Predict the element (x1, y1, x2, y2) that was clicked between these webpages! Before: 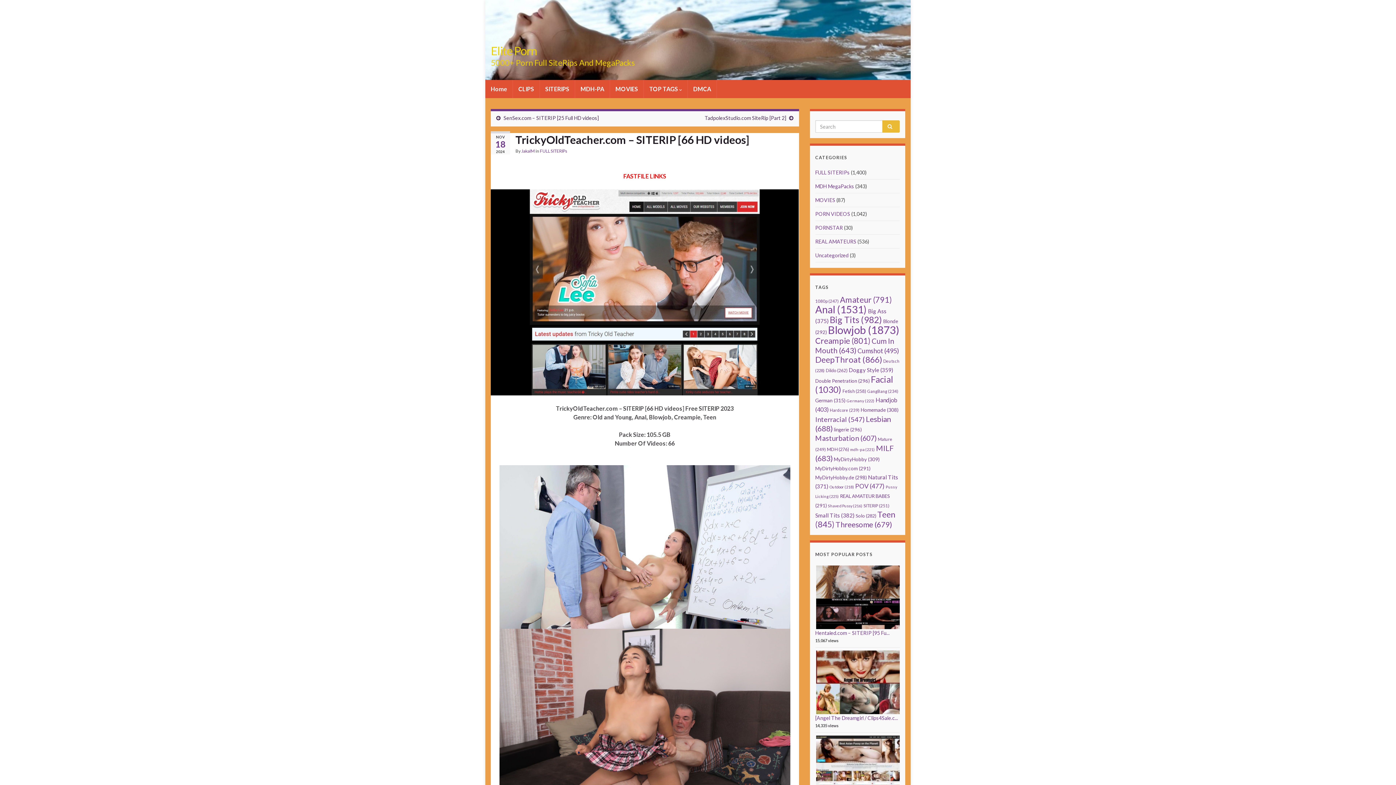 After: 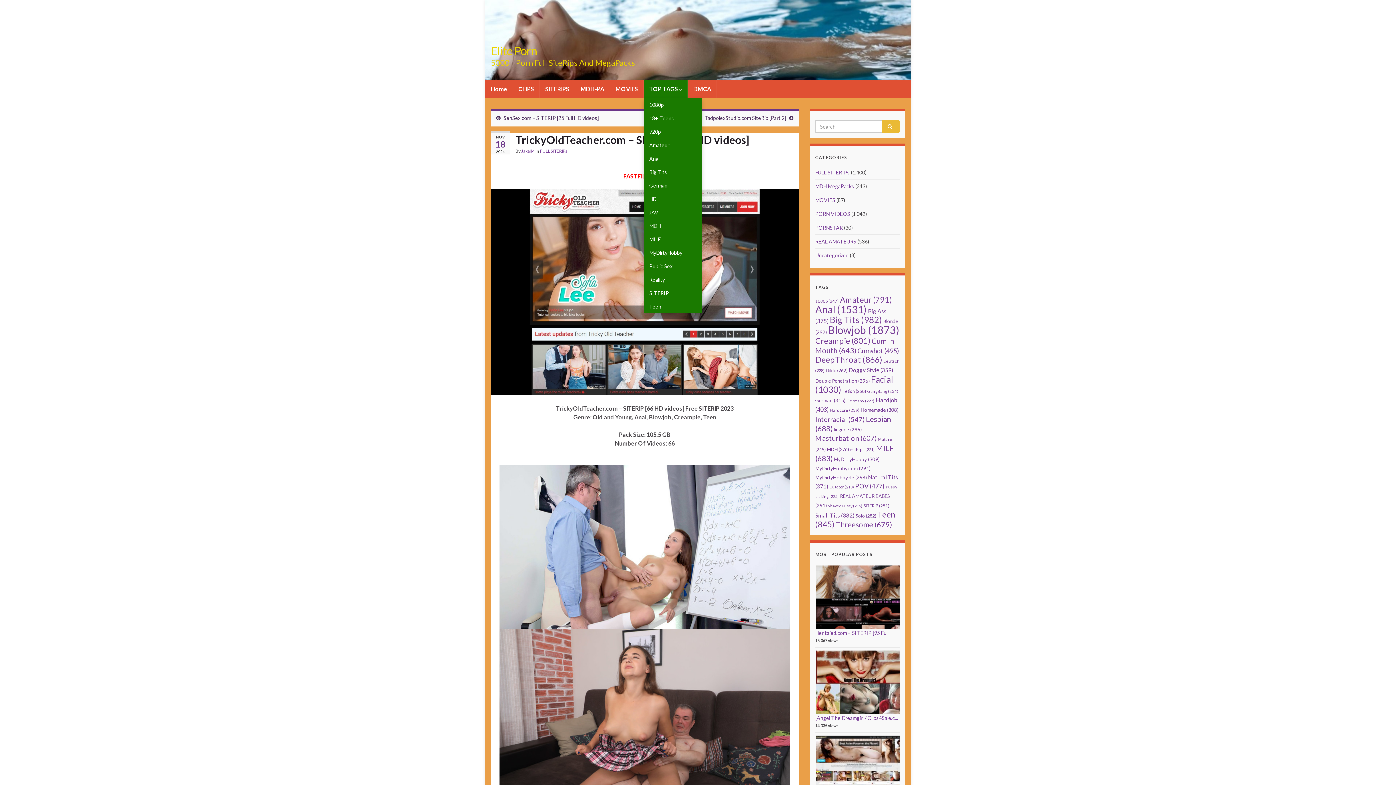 Action: label: TOP TAGS  bbox: (644, 80, 687, 98)